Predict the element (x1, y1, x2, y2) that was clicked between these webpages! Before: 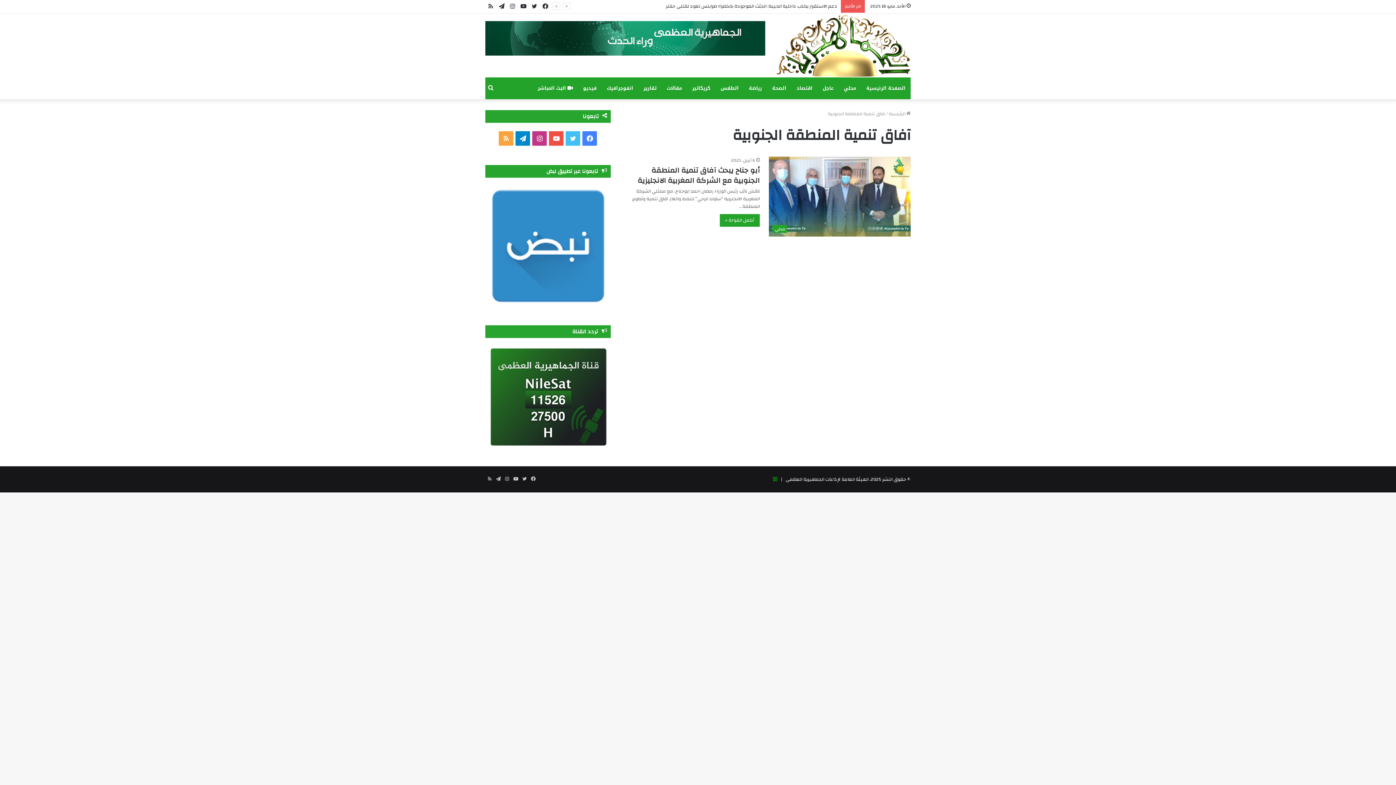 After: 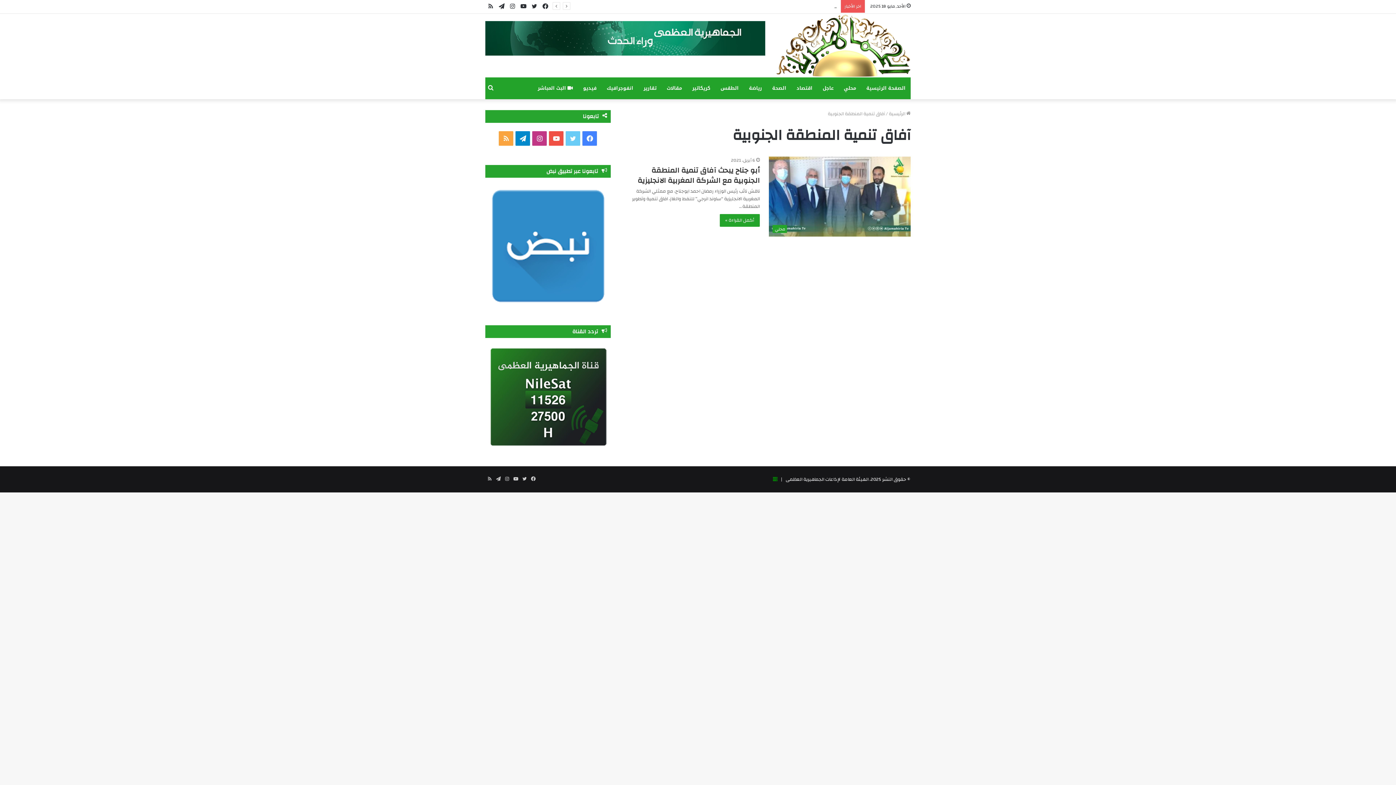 Action: label: تويتر bbox: (565, 131, 580, 145)